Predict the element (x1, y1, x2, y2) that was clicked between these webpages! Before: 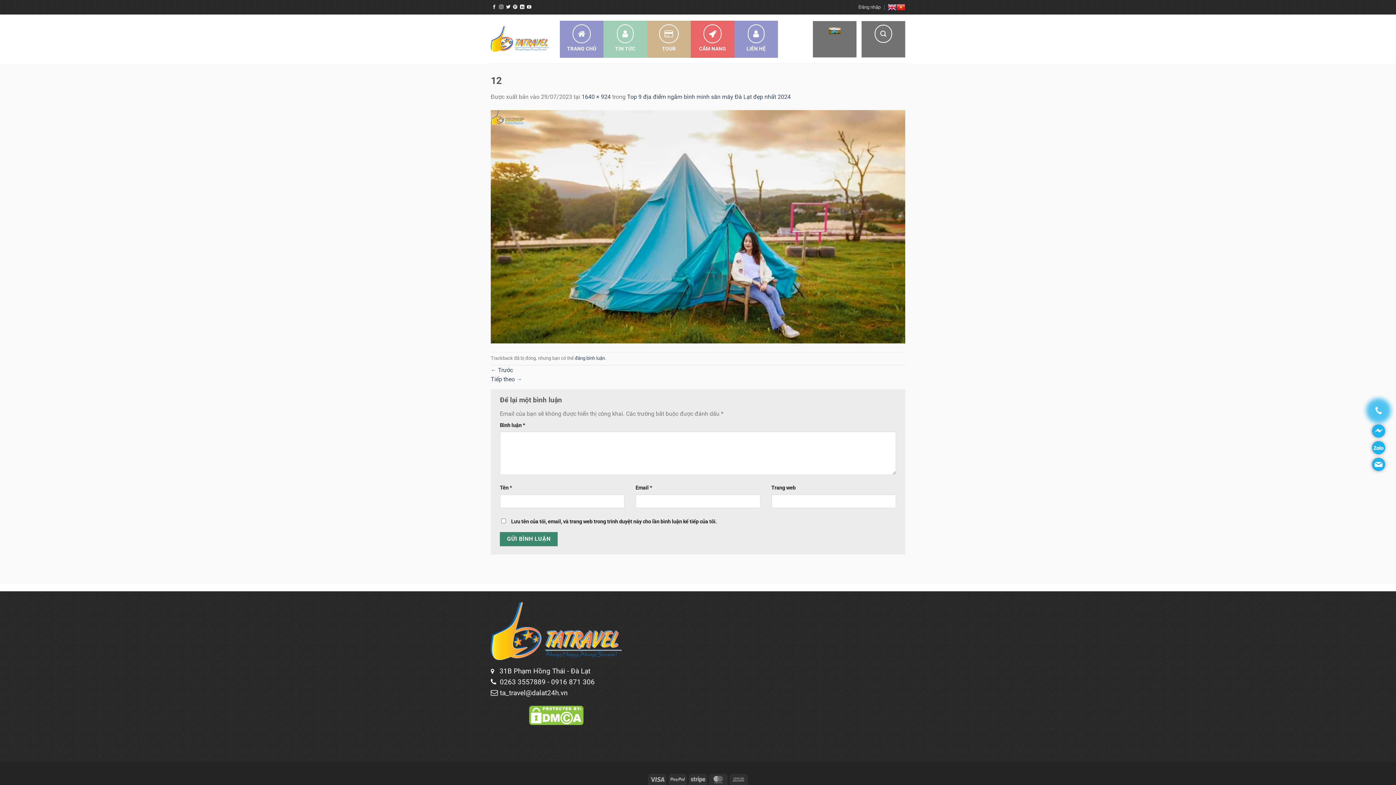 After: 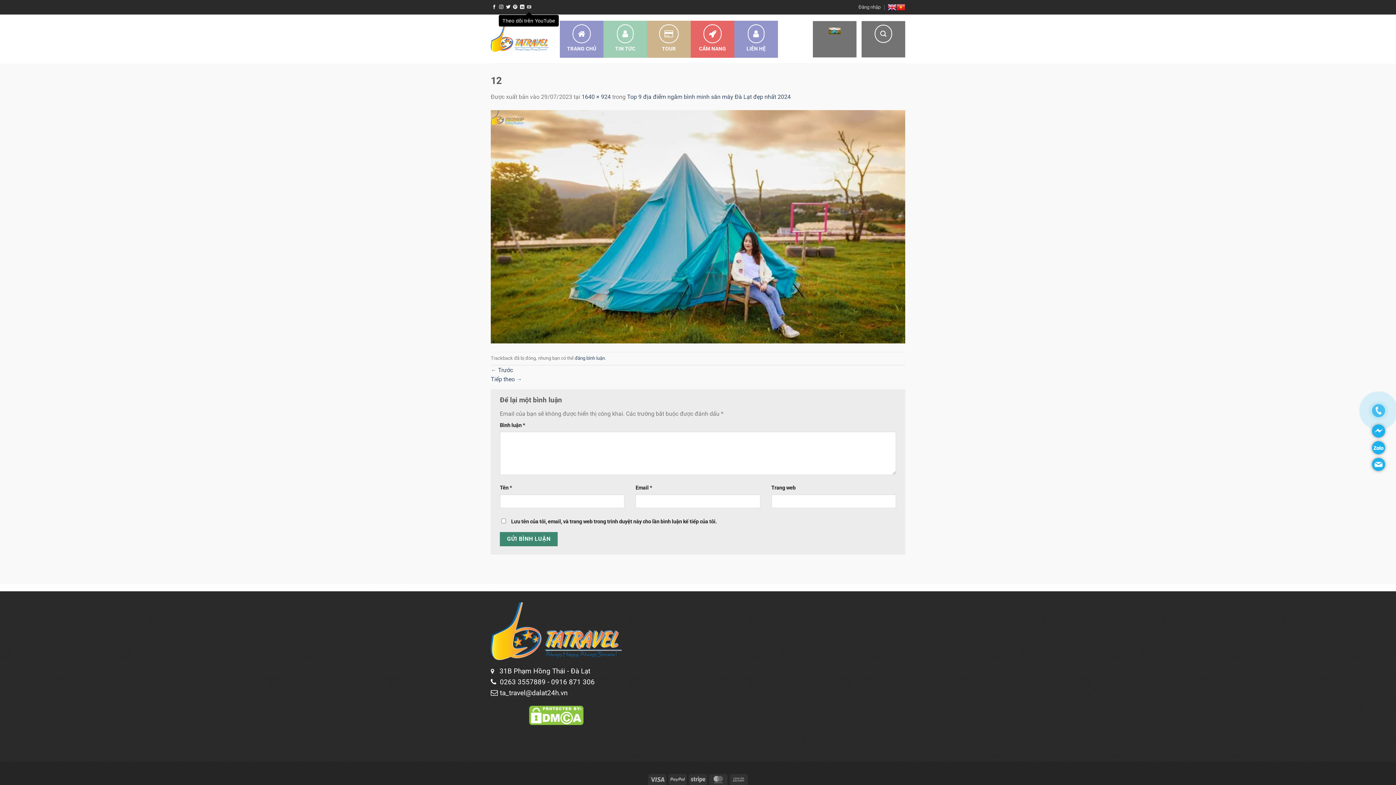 Action: bbox: (527, 4, 531, 9) label: Theo dõi trên YouTube